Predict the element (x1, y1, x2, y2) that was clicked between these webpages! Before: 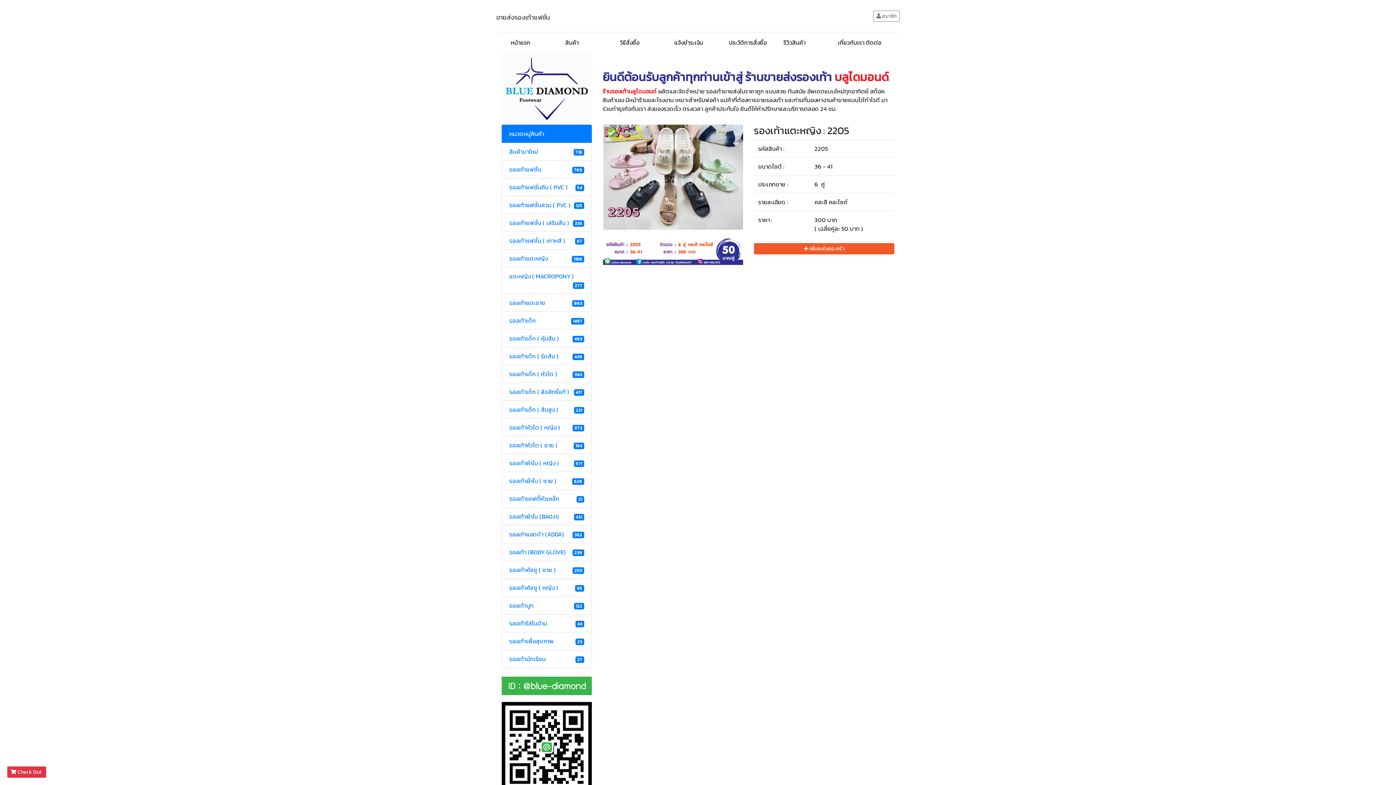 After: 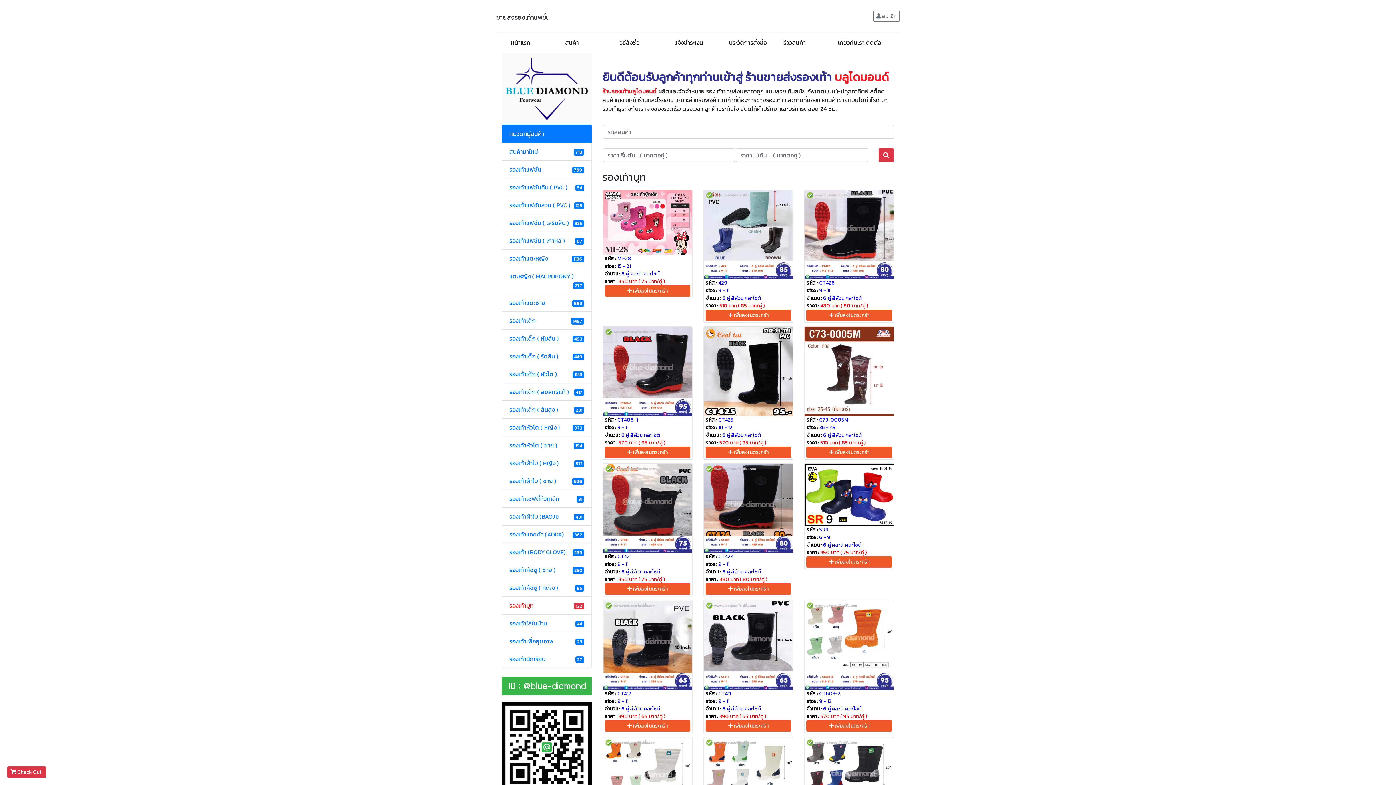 Action: bbox: (501, 596, 591, 614) label: รองเท้าบูท
122